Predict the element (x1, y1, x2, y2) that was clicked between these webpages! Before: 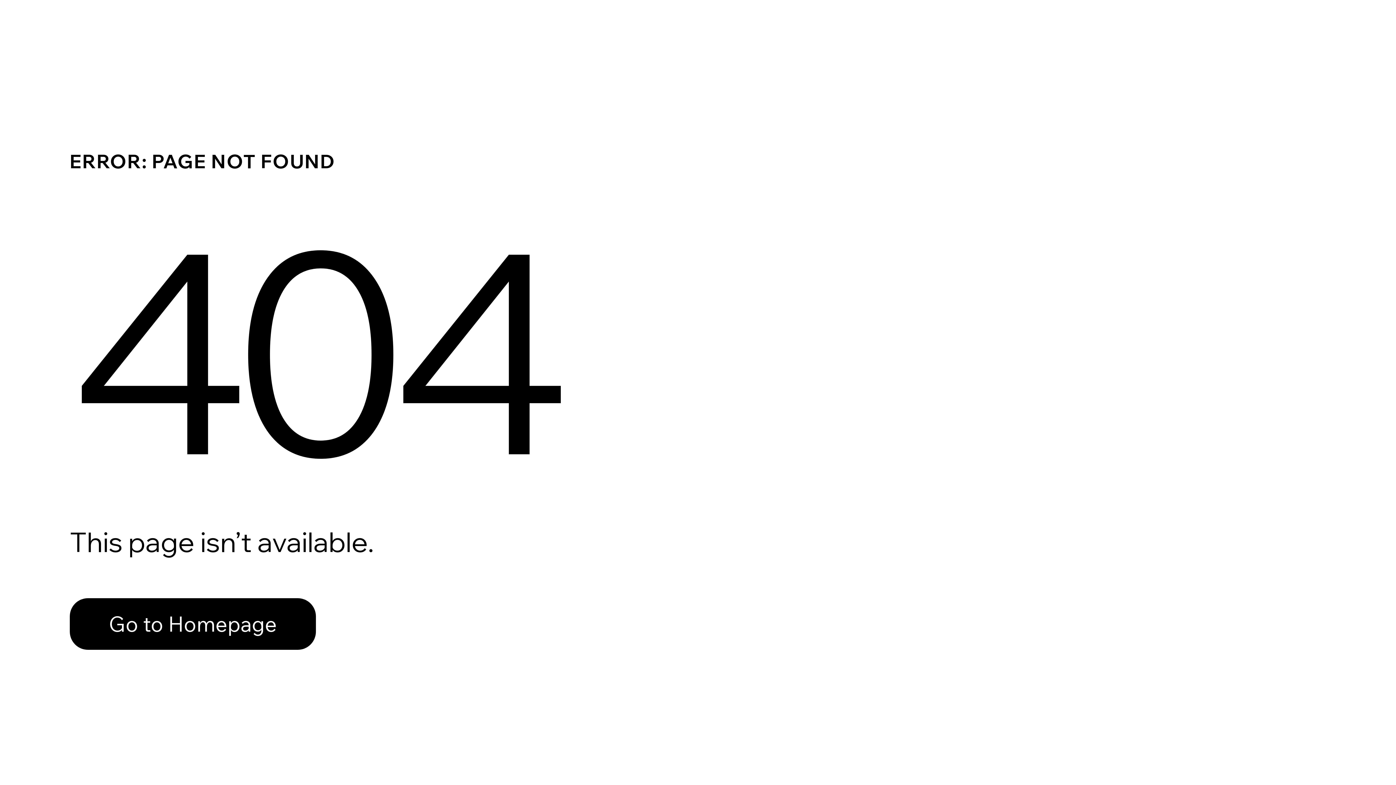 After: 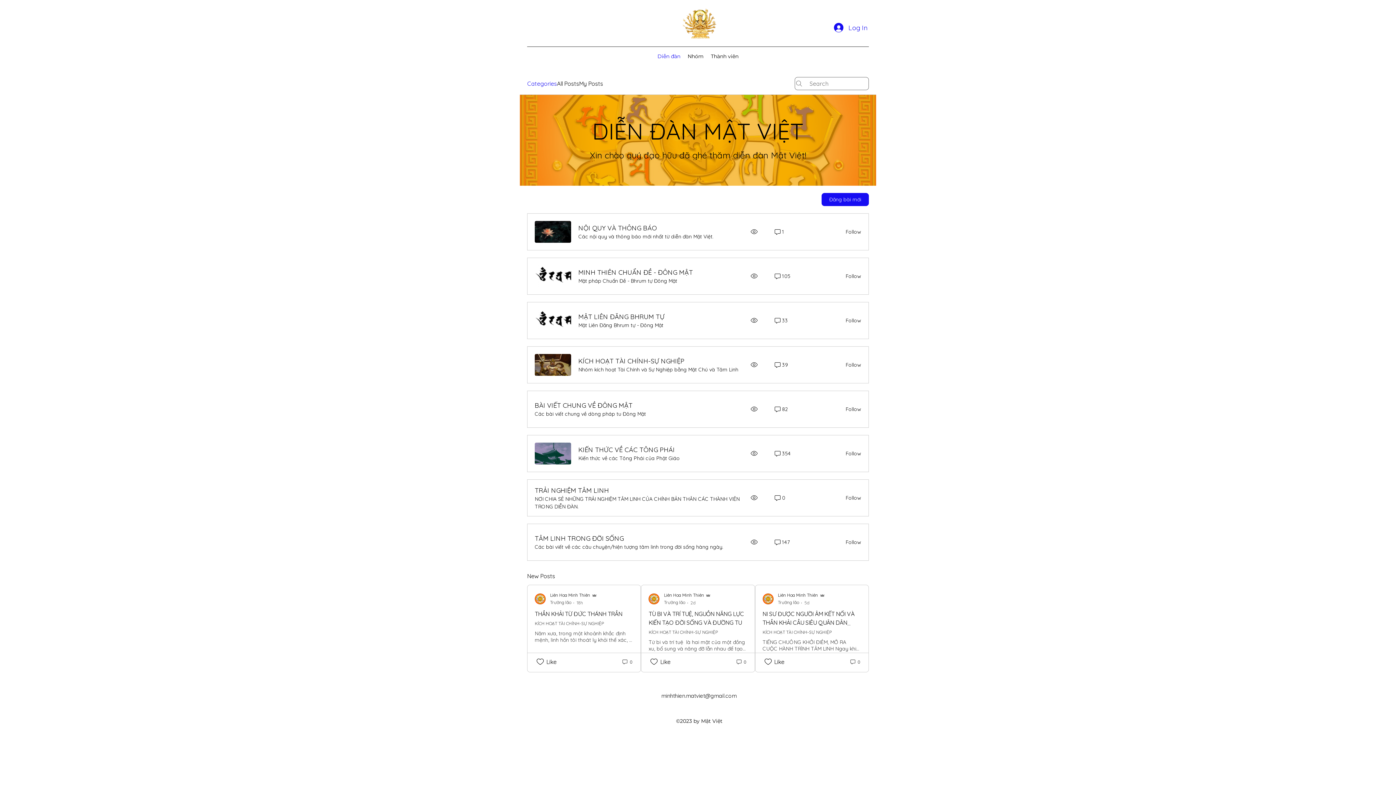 Action: bbox: (69, 582, 768, 659) label: Go to Homepage